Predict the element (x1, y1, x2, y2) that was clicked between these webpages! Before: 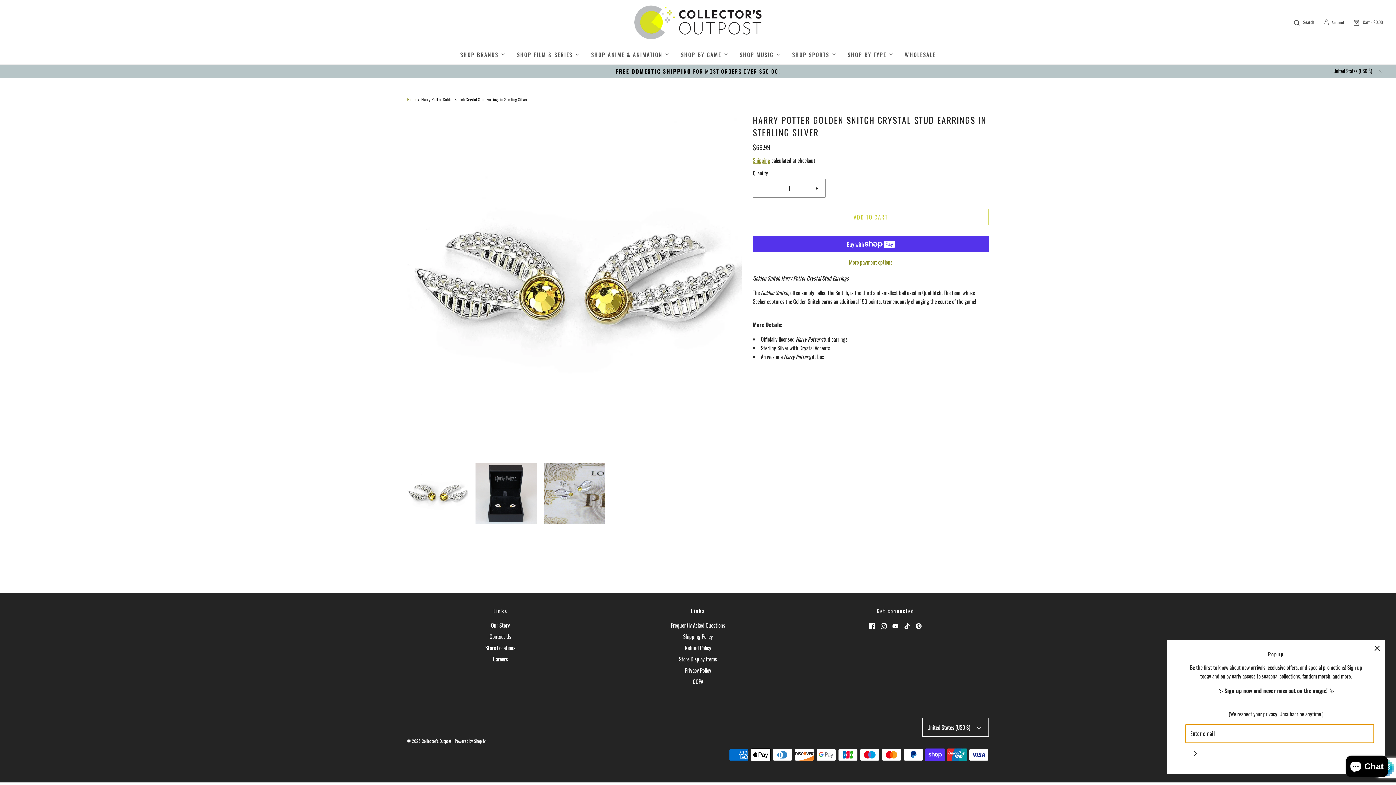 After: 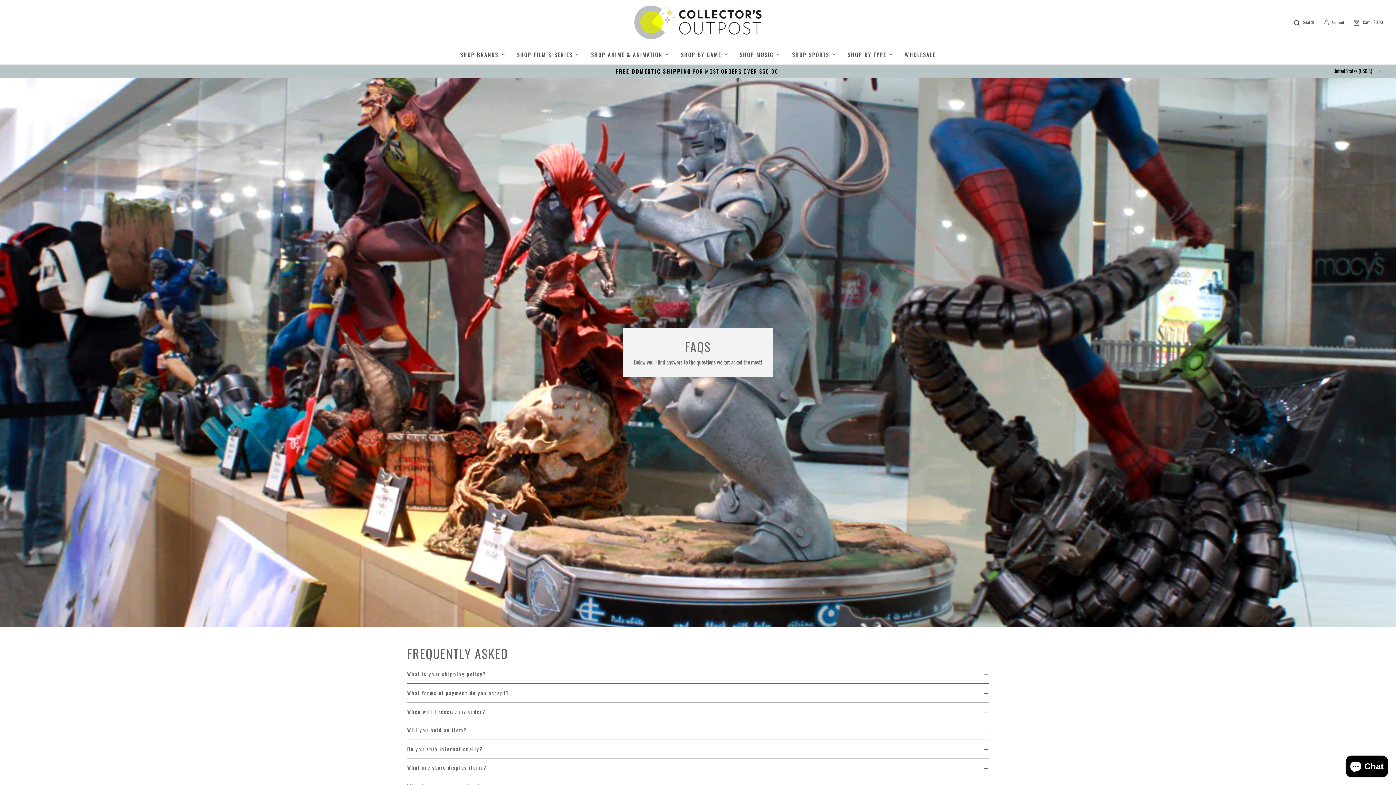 Action: label: Frequently Asked Questions bbox: (670, 621, 725, 632)